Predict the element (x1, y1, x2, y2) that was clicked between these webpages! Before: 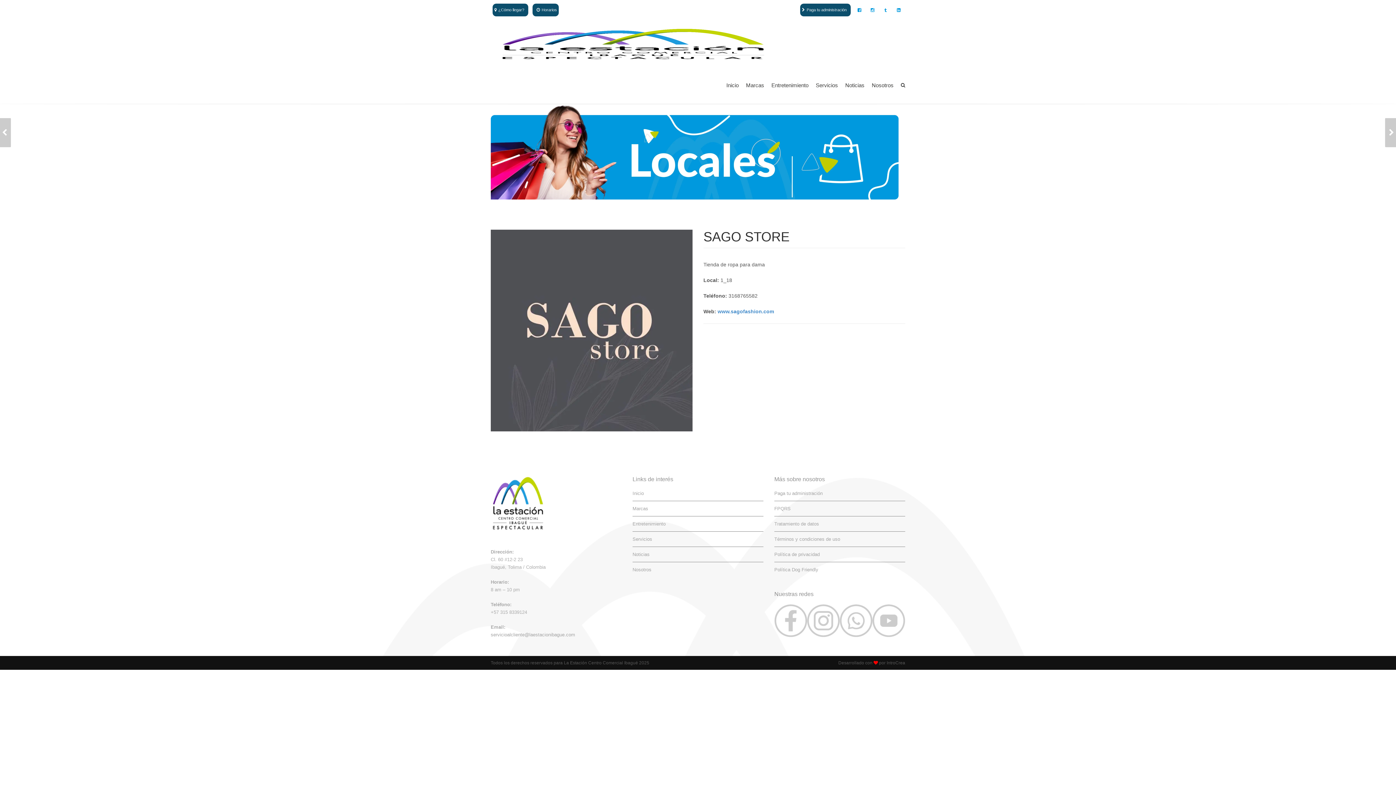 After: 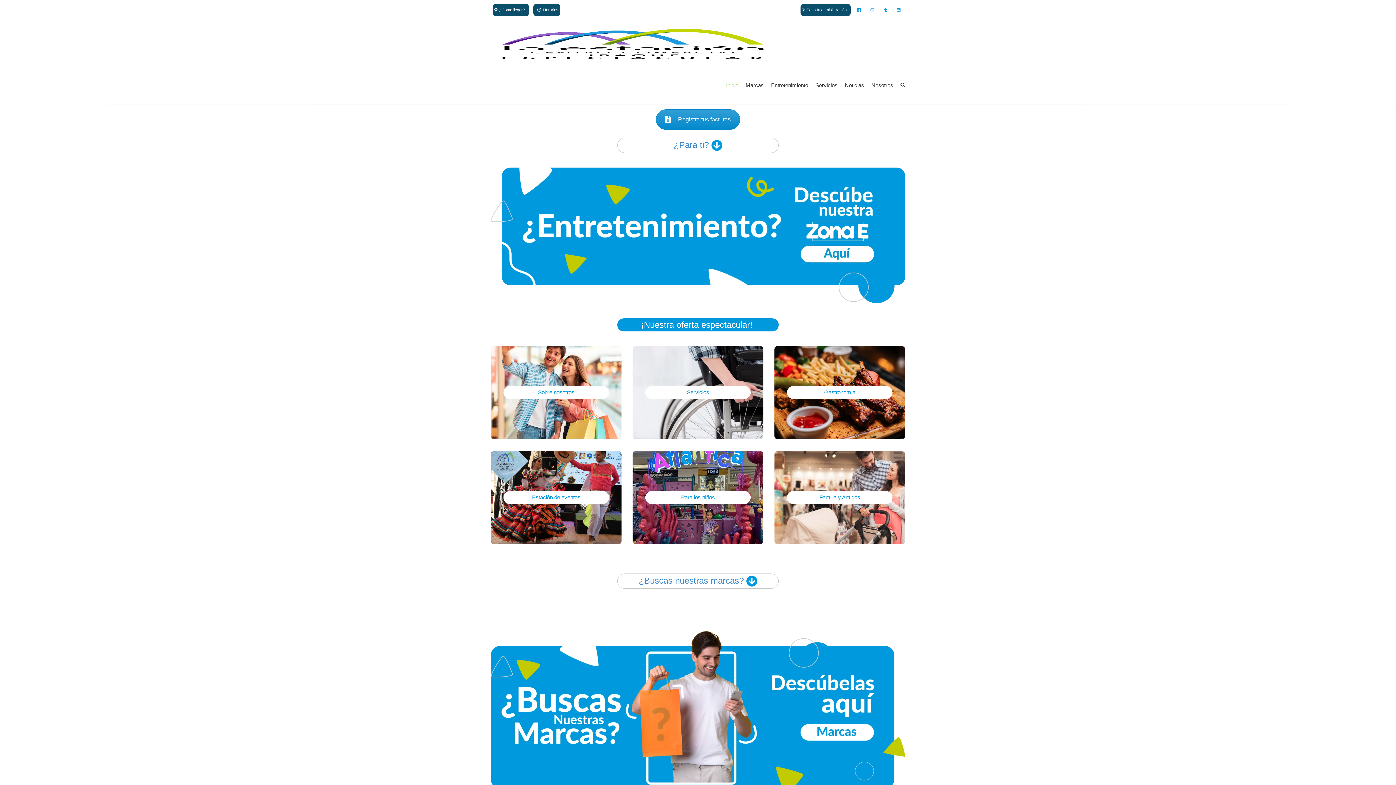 Action: bbox: (722, 67, 742, 103) label: Inicio